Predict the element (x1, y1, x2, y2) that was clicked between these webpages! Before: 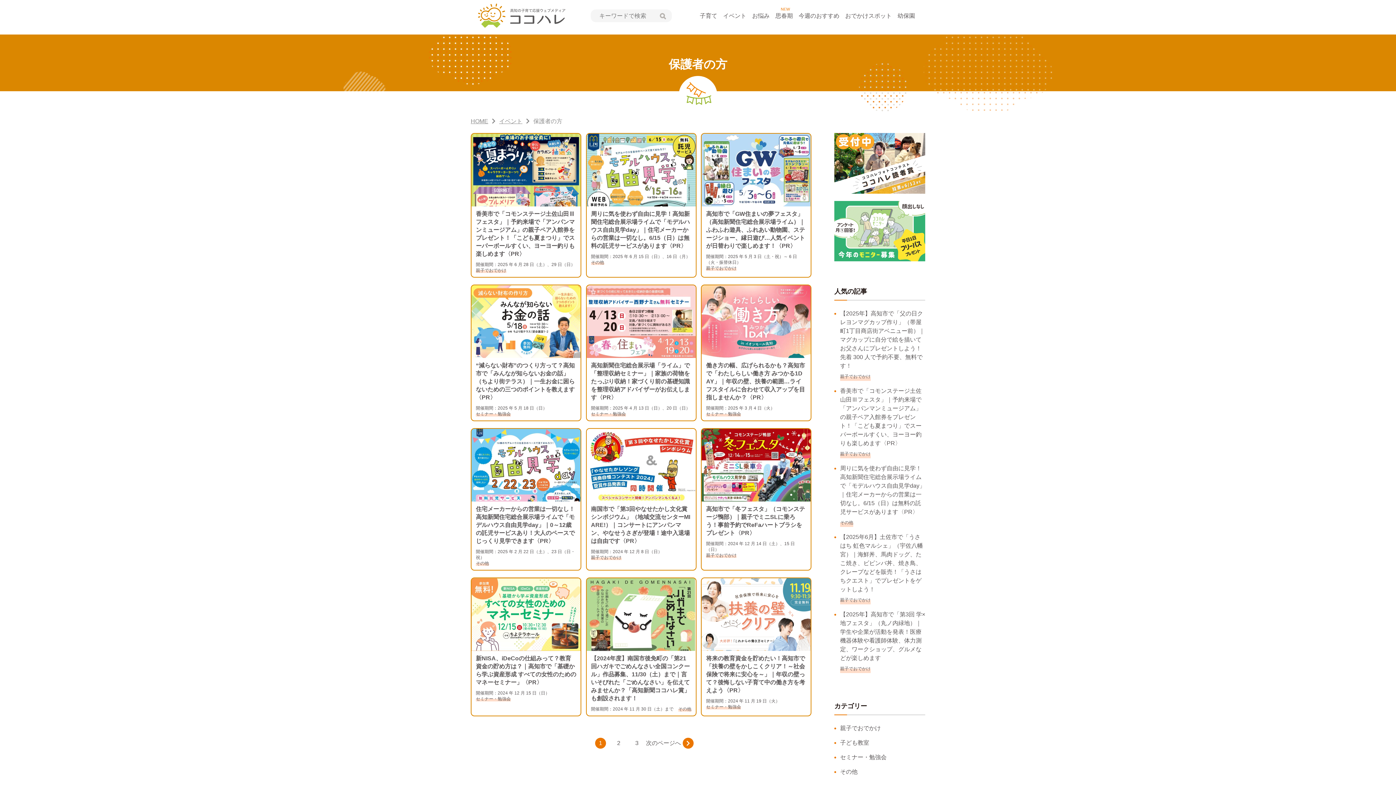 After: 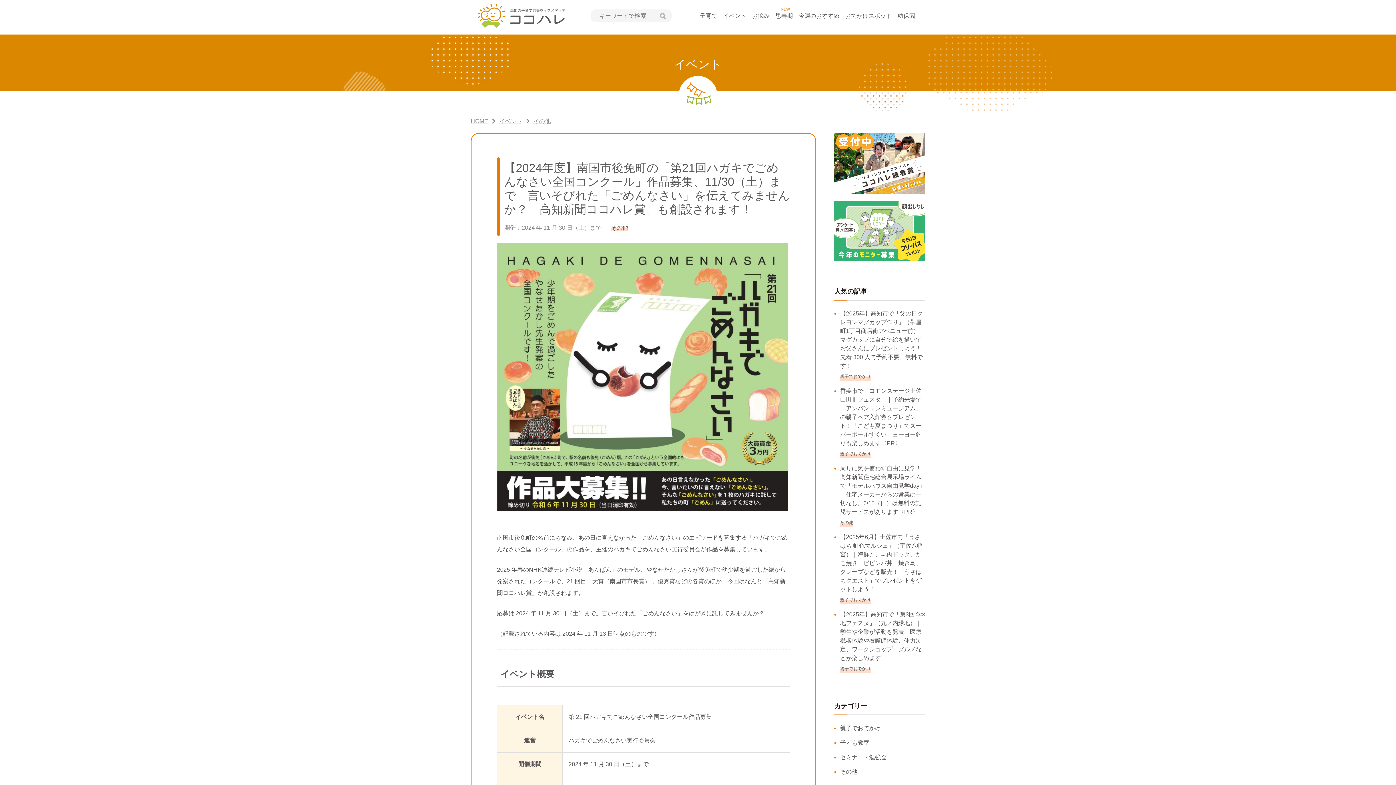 Action: bbox: (586, 577, 696, 716) label: 【2024年度】南国市後免町の「第21回ハガキでごめんなさい全国コンクール」作品募集、11/30（土）まで｜言いそびれた「ごめんなさい」を伝えてみませんか？「高知新聞ココハレ賞」も創設されます！
開催期間：2024 年 11 月 30 日（土）まで
その他